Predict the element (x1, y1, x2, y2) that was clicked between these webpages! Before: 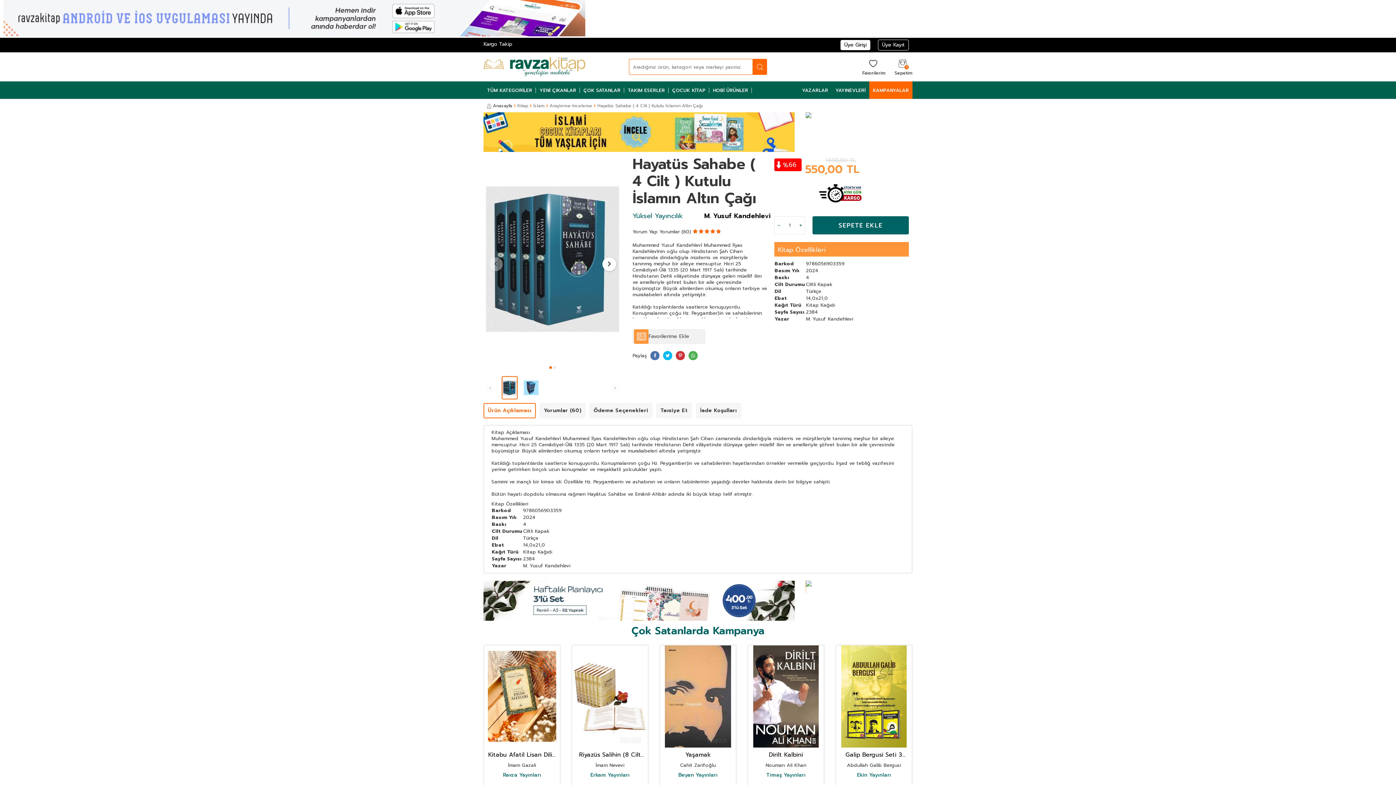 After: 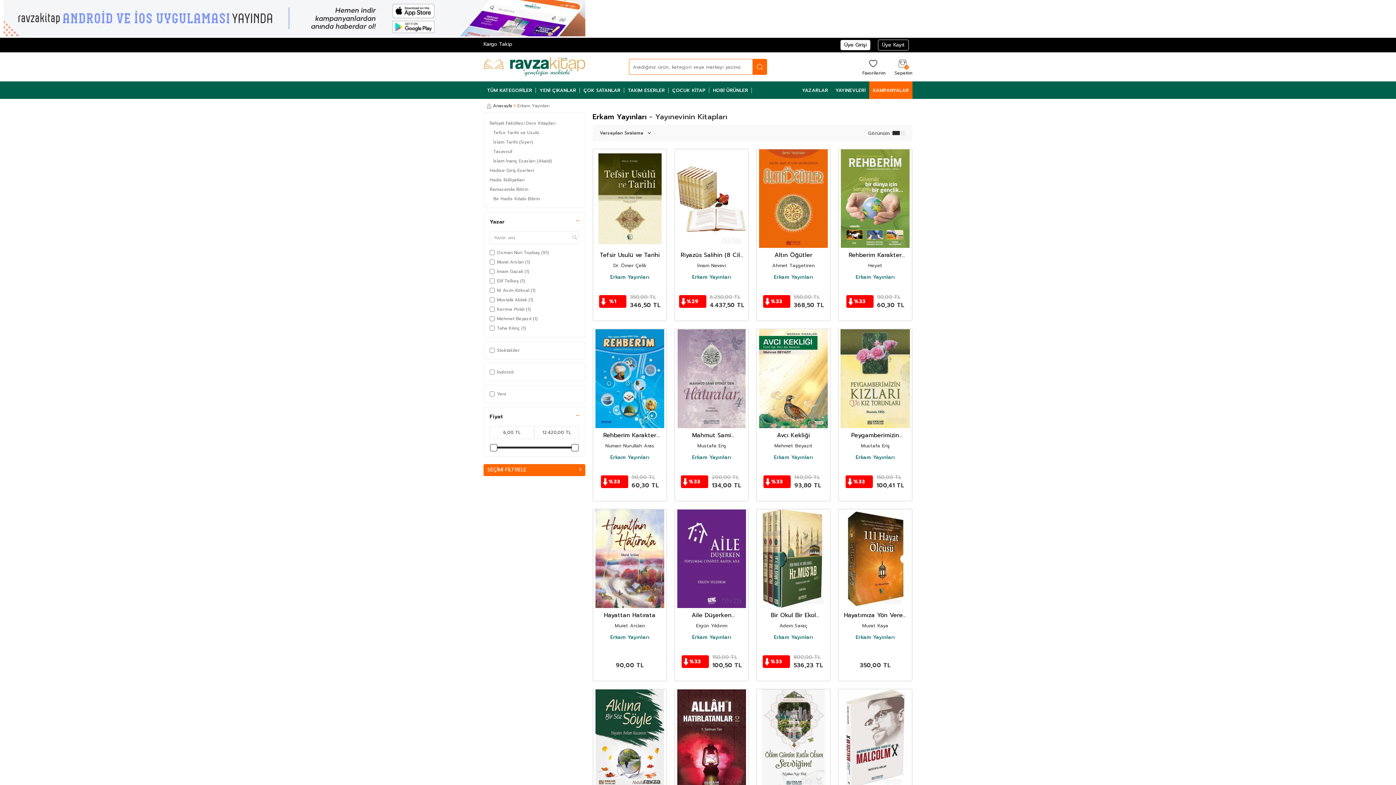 Action: label: Erkam Yayınları bbox: (590, 772, 629, 778)